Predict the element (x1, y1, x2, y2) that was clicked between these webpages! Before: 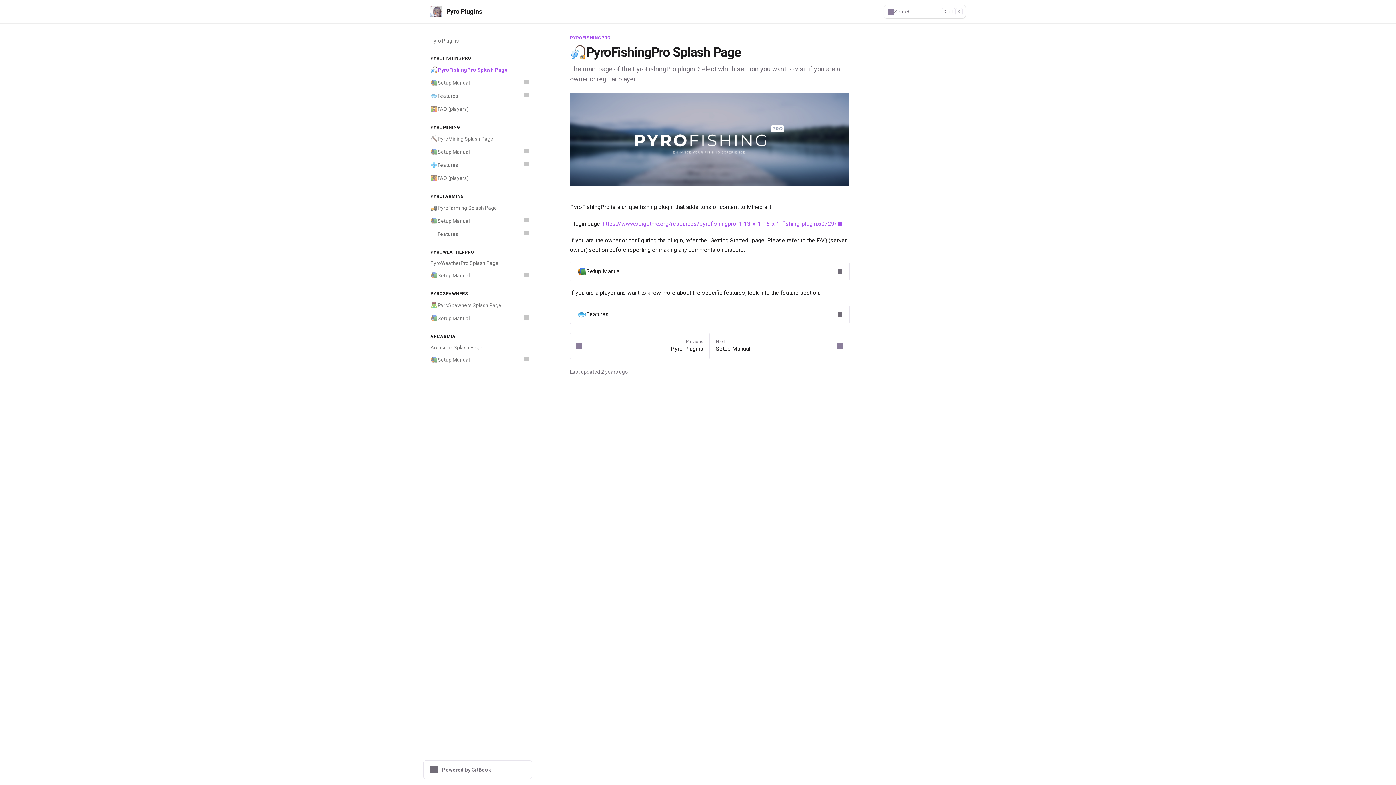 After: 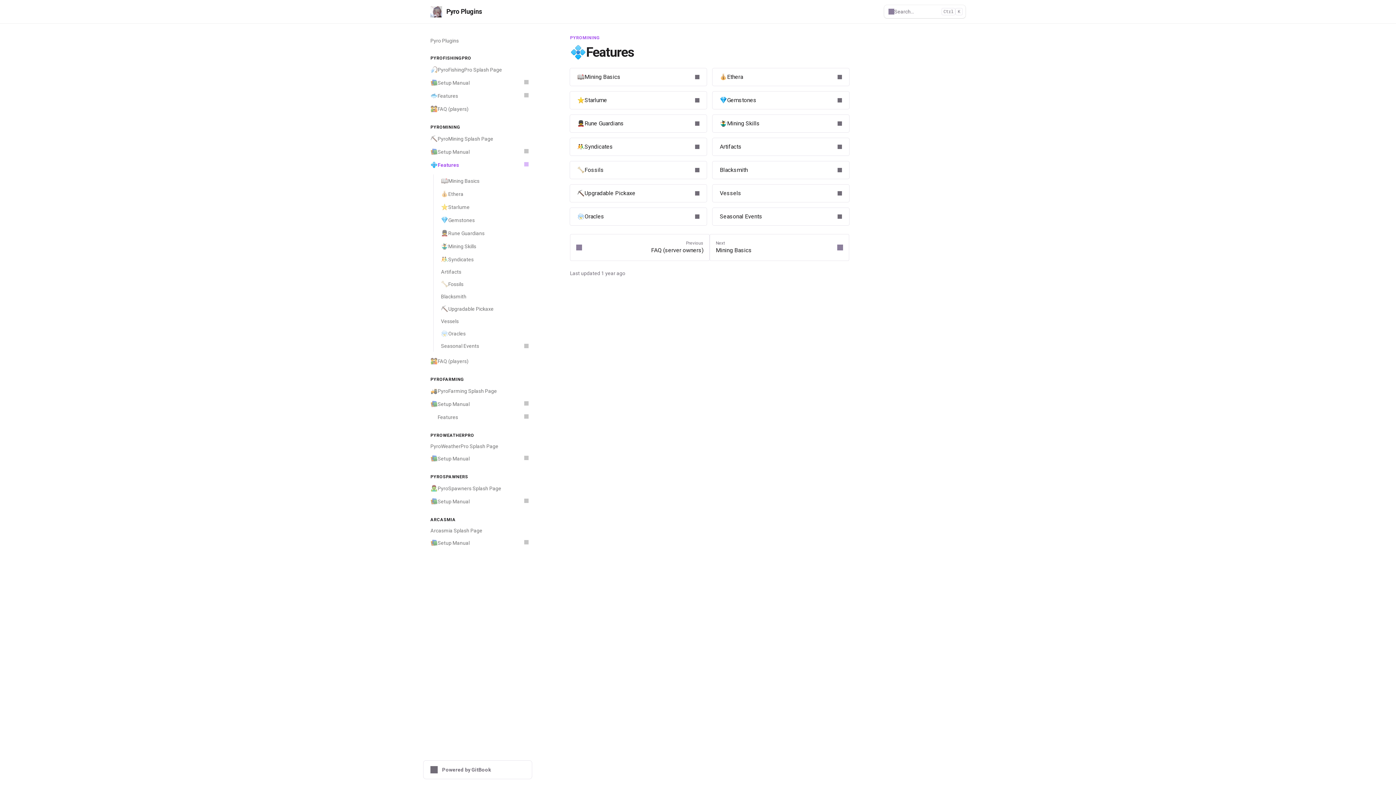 Action: label: 💠
Features bbox: (426, 158, 532, 171)